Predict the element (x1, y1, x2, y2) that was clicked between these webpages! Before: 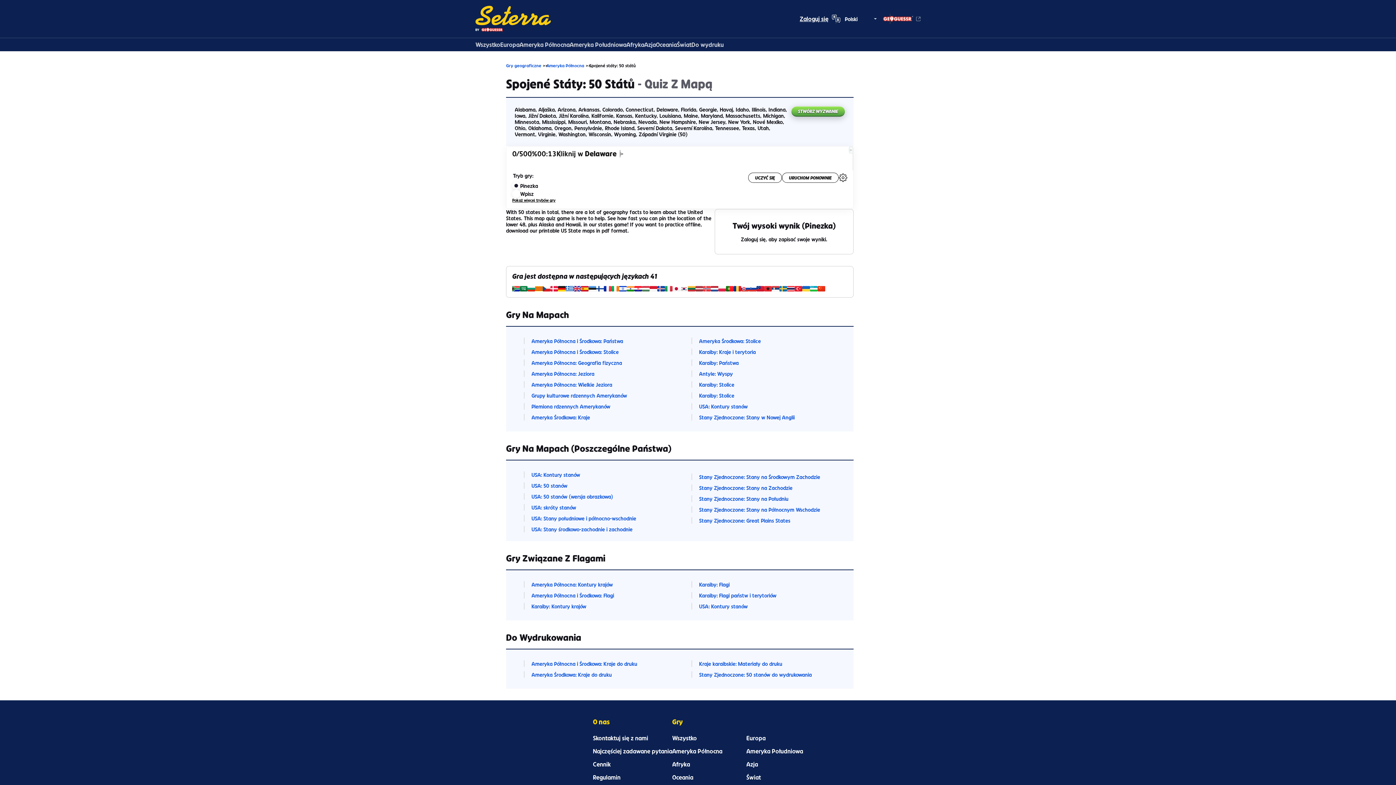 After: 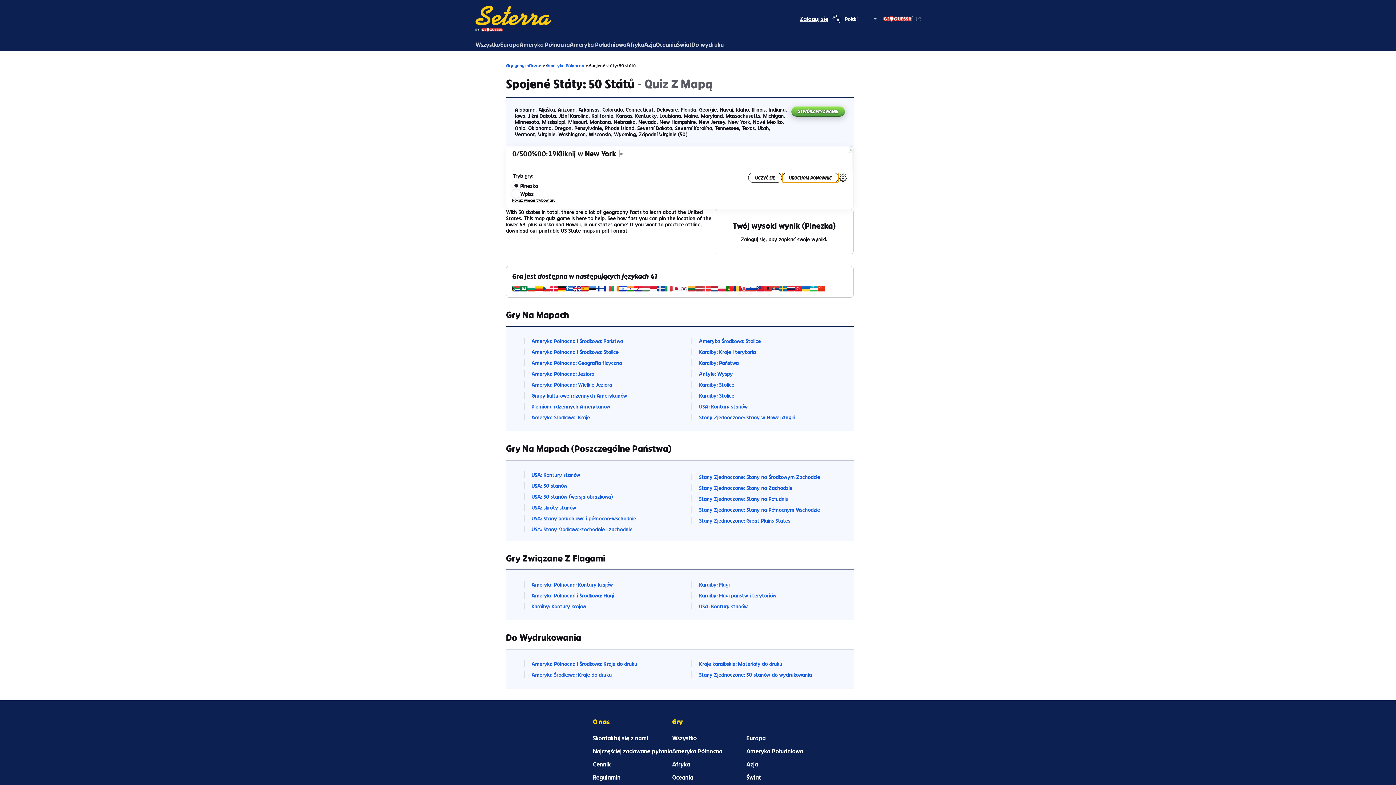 Action: bbox: (782, 172, 838, 182) label: URUCHOM PONOWNIE